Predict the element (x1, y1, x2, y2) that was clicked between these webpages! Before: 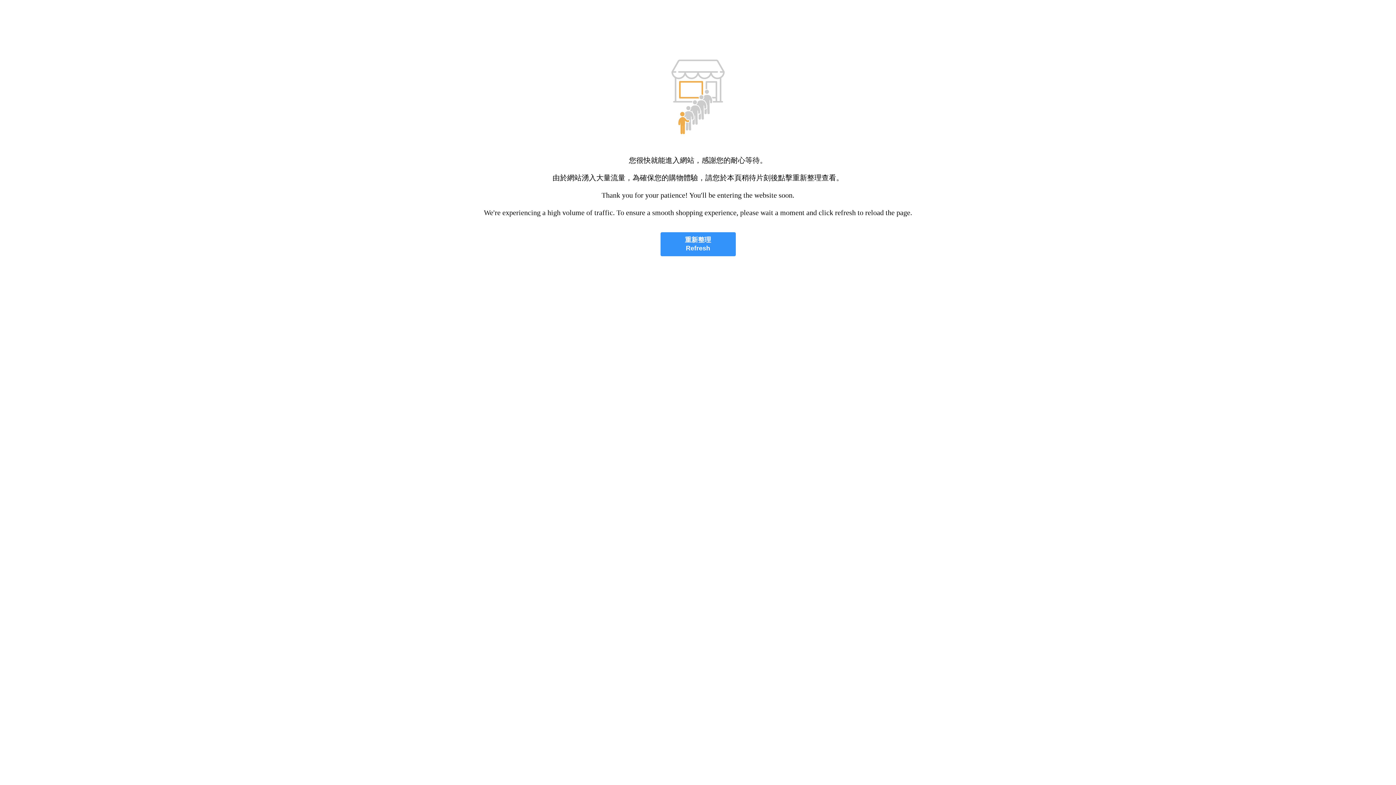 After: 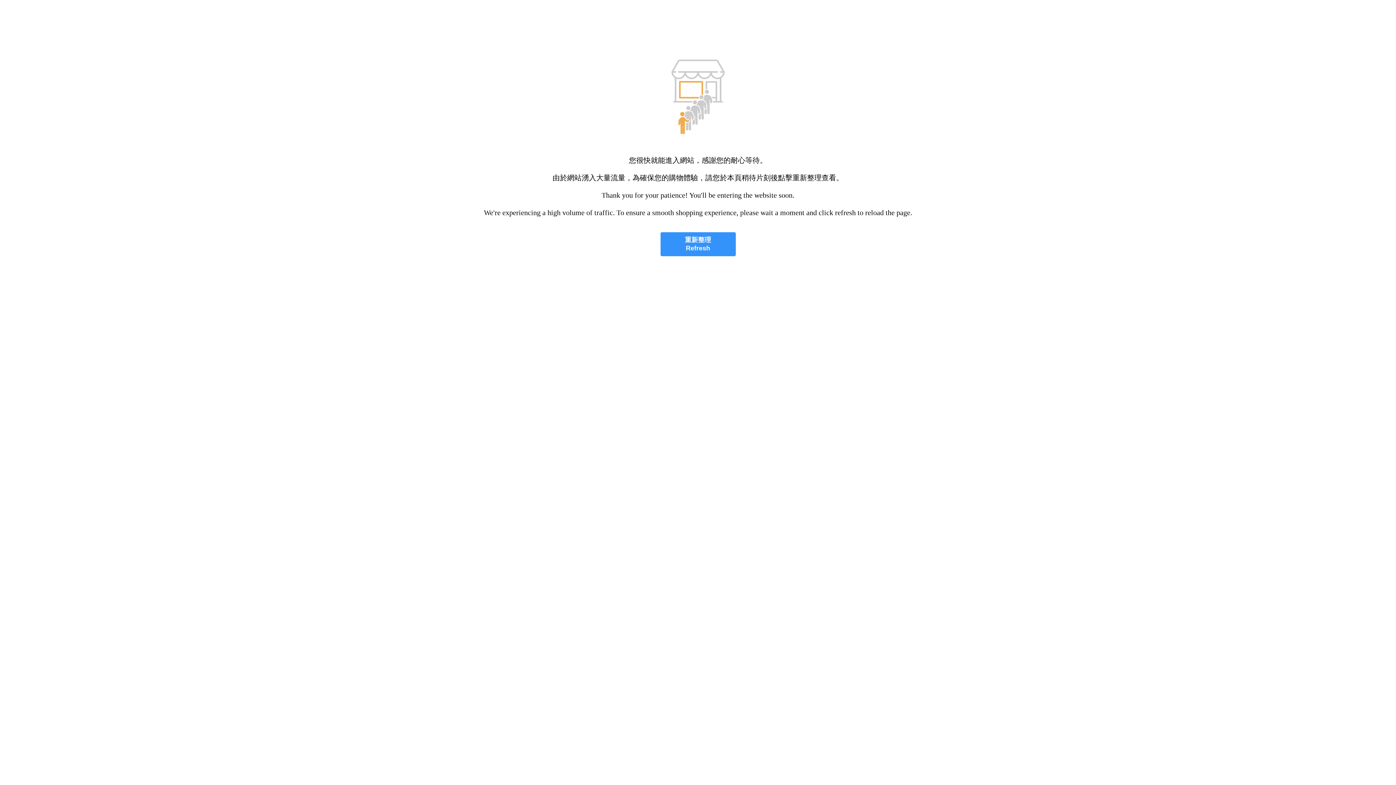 Action: bbox: (660, 232, 735, 256) label: 重新整理
Refresh